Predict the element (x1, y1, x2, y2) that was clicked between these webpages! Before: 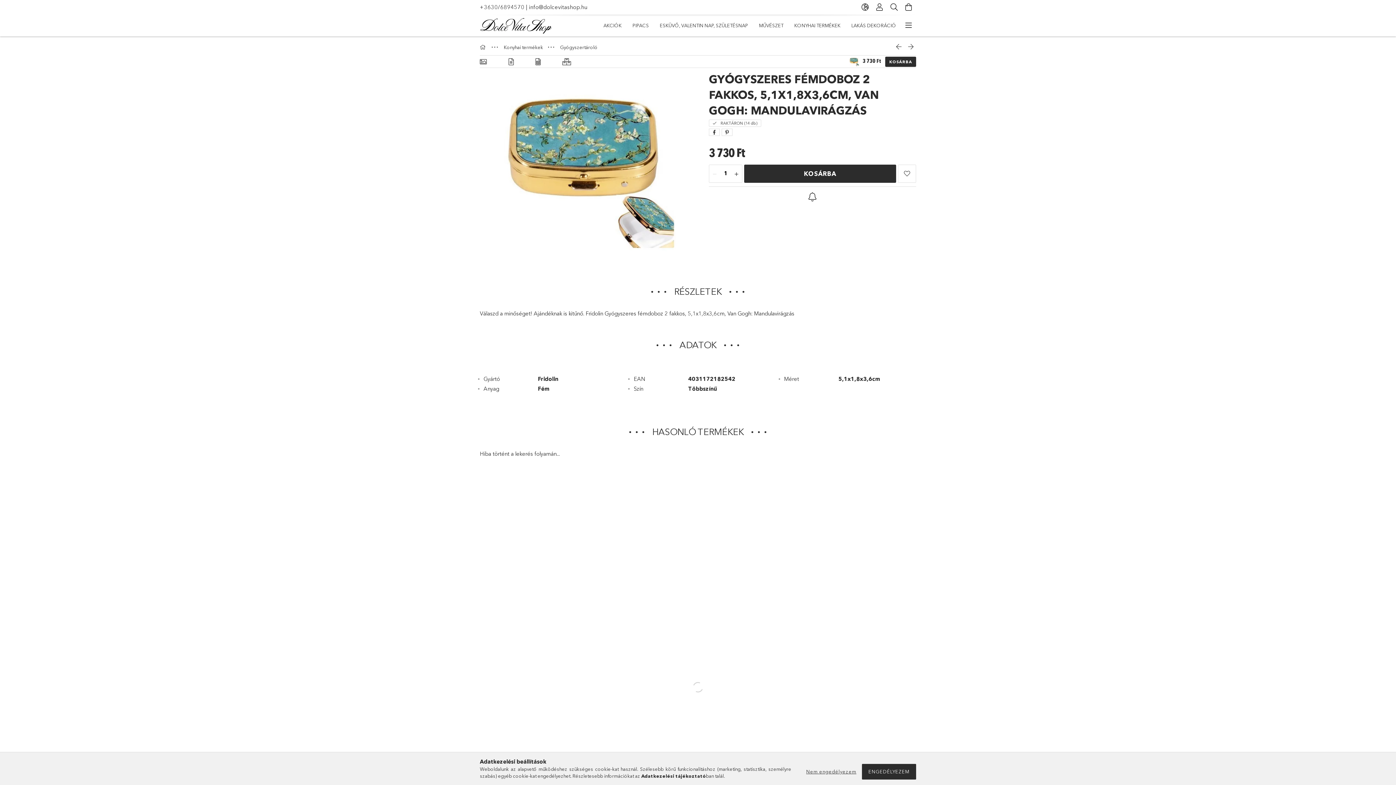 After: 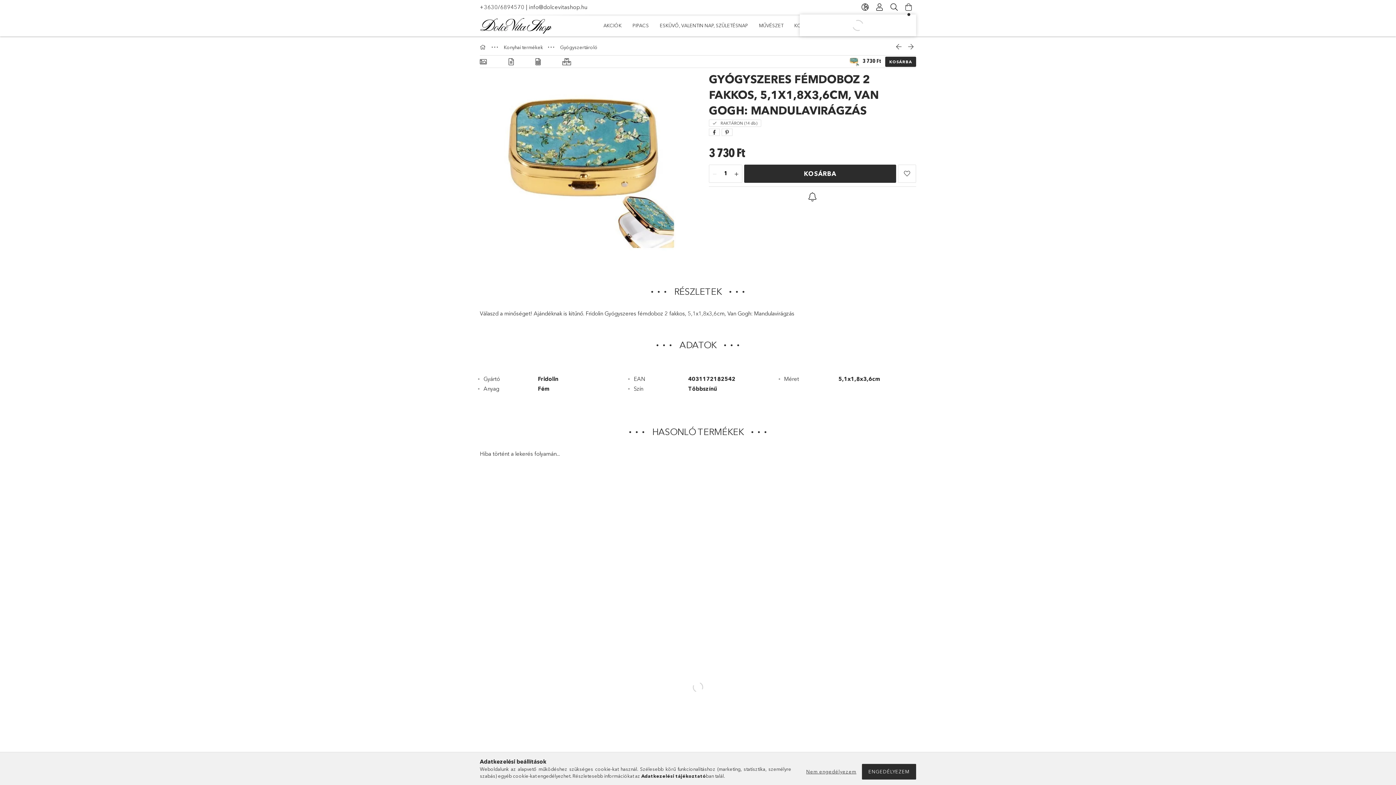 Action: bbox: (901, 0, 916, 14) label: Kosár megtekintése